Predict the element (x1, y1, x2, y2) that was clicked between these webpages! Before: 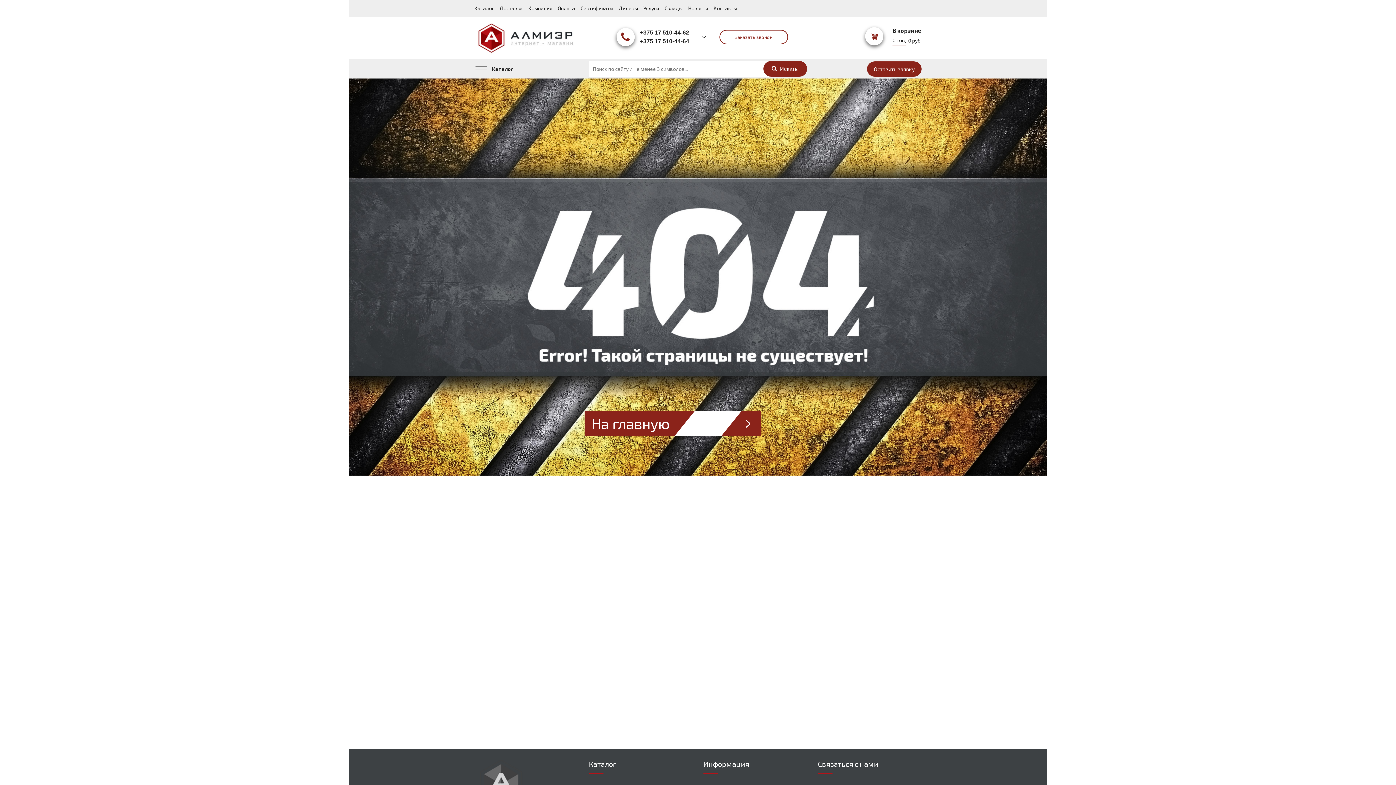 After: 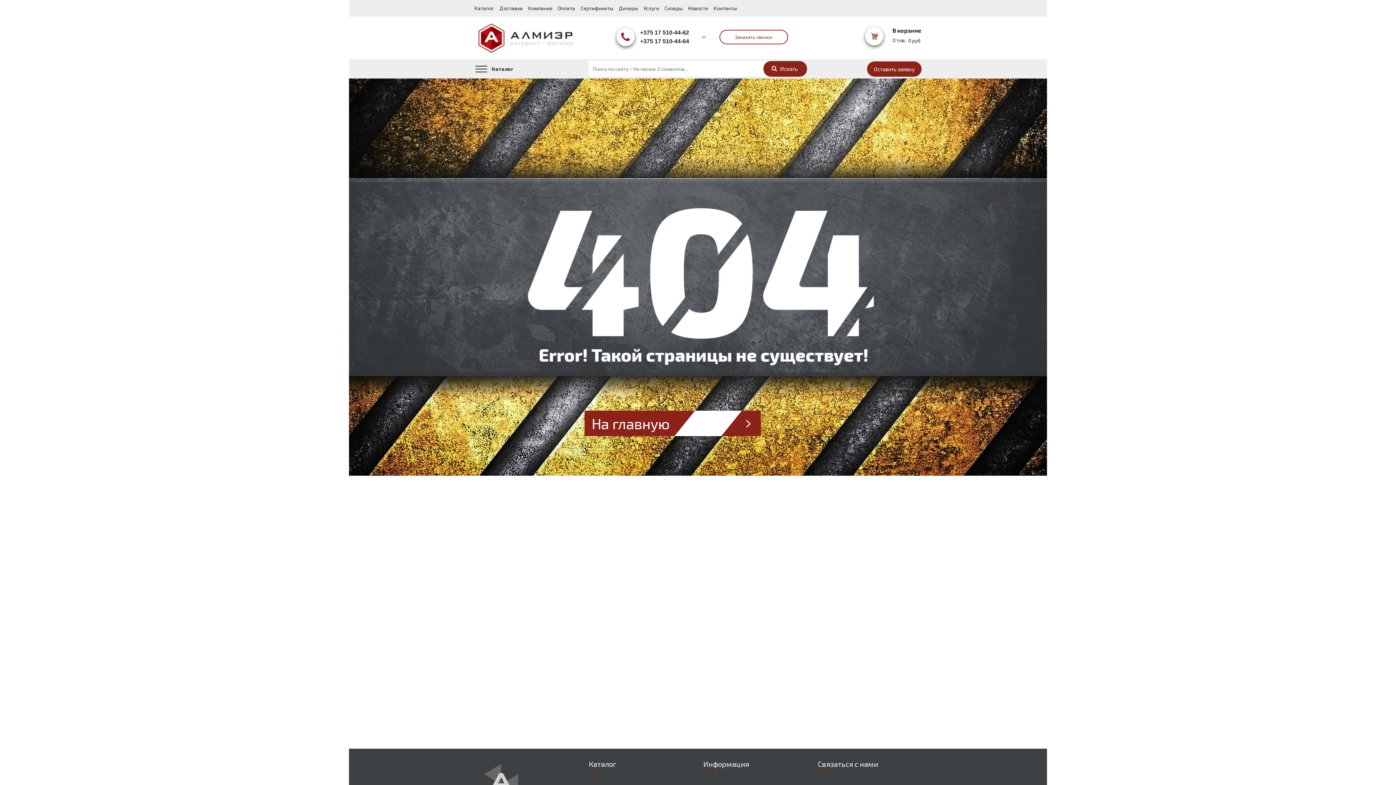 Action: label: 0
 
В корзине
0 тов, 0 руб bbox: (865, 26, 921, 45)